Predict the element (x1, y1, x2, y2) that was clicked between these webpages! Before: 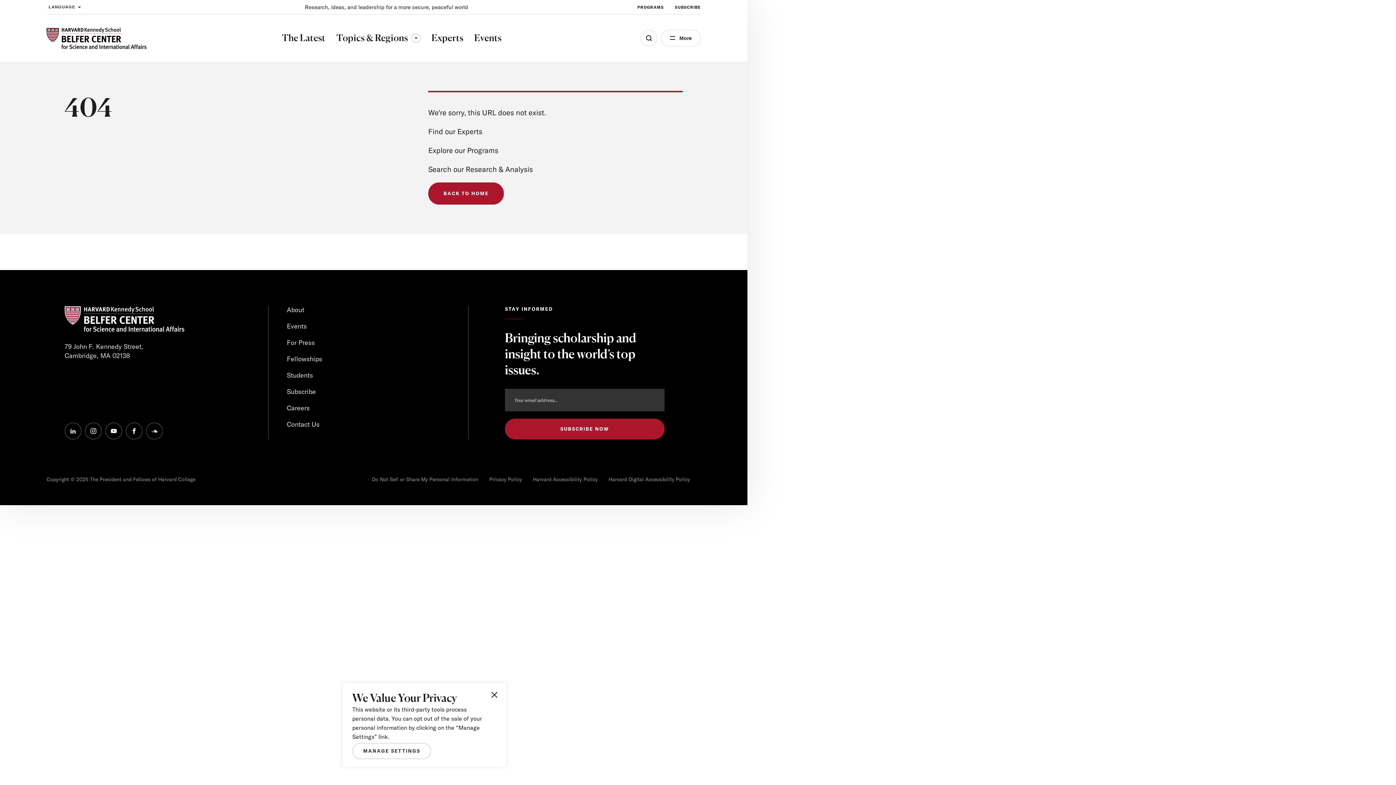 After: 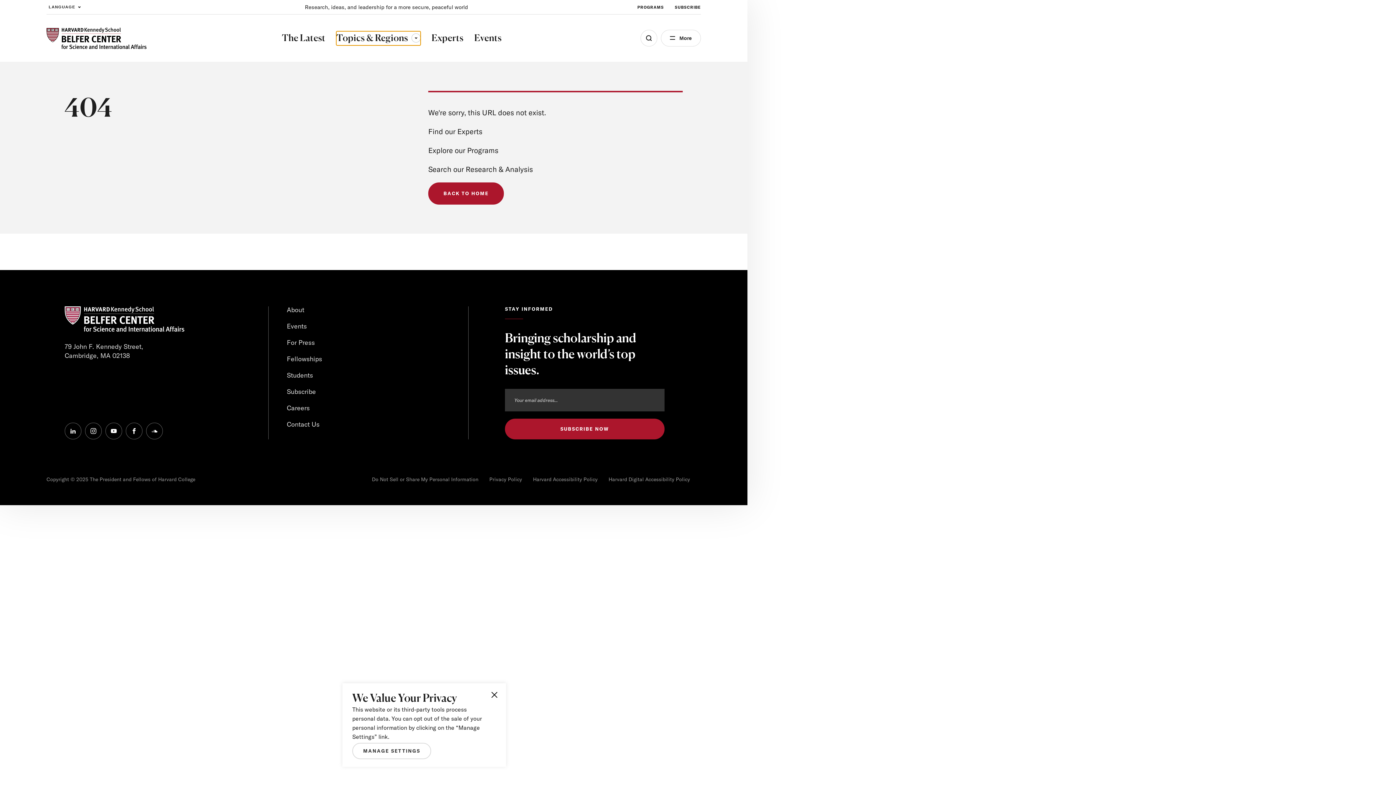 Action: label: Topics & Regions
Toggle sub-menu bbox: (336, 31, 420, 45)